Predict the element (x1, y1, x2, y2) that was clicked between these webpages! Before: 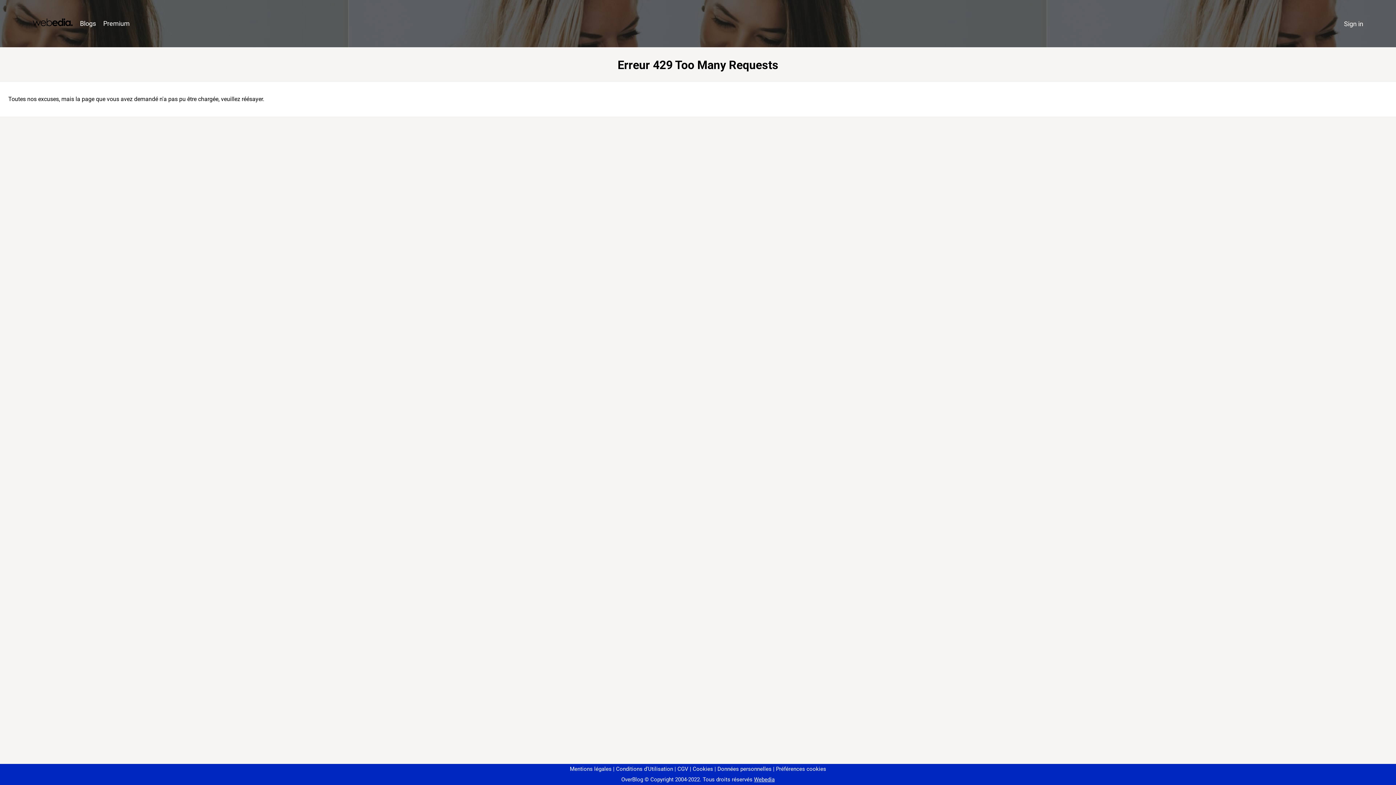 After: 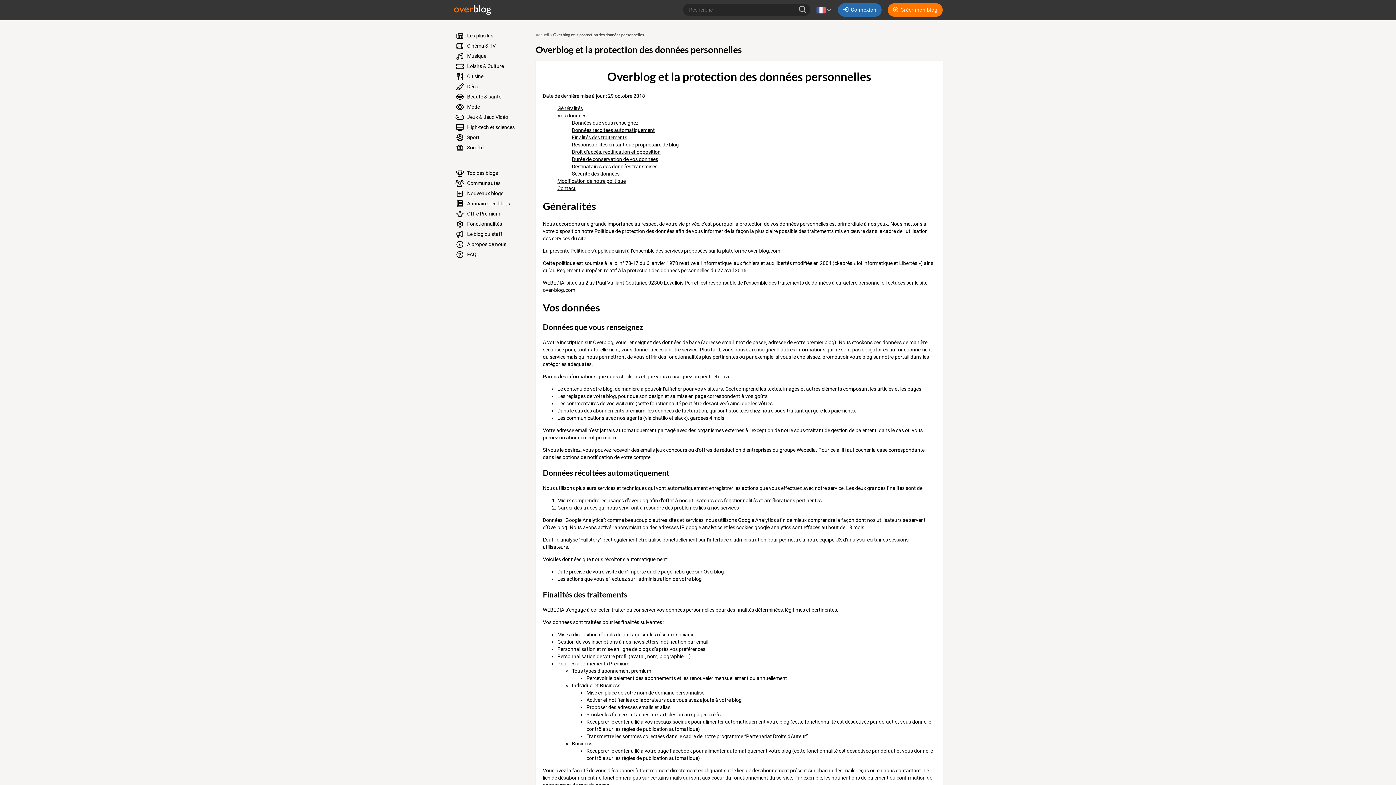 Action: bbox: (714, 766, 771, 772) label: Données personnelles